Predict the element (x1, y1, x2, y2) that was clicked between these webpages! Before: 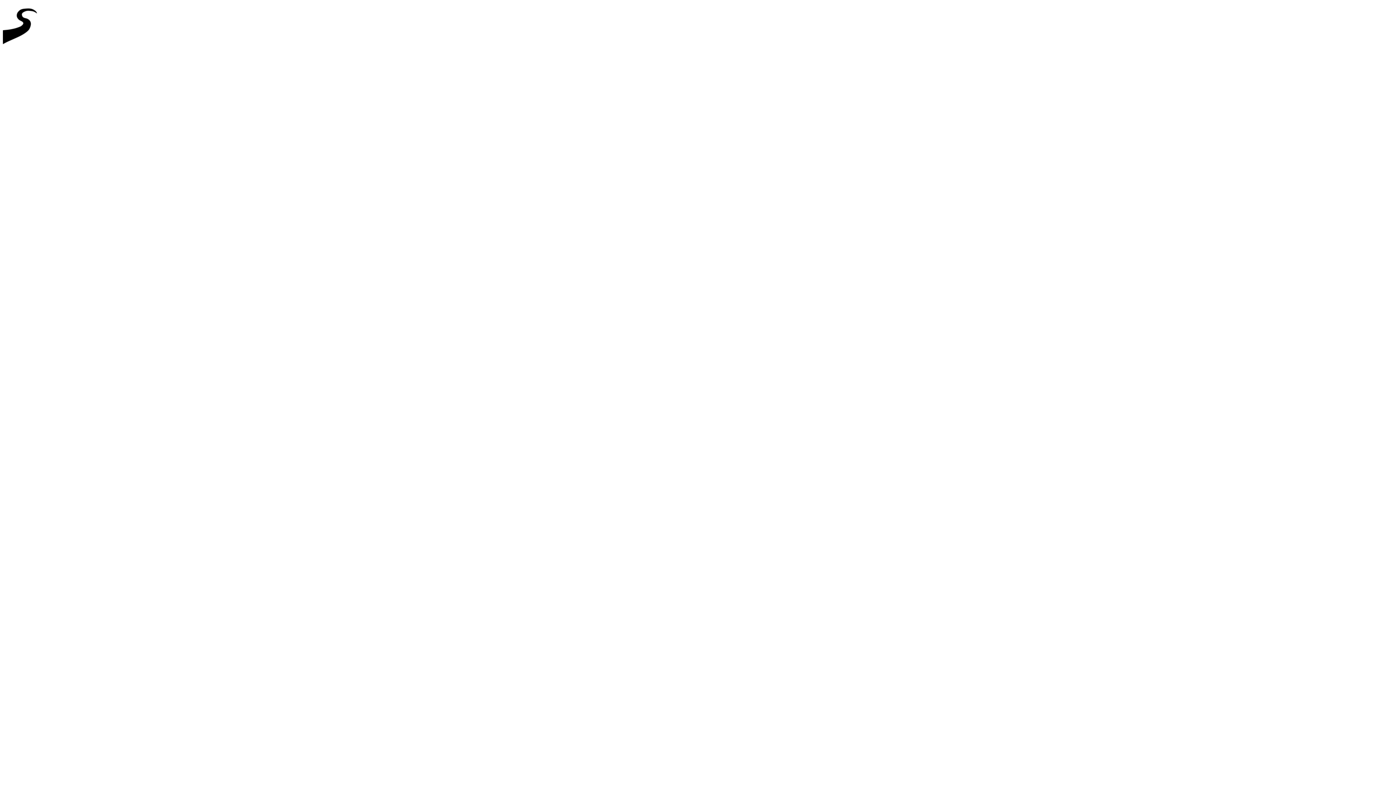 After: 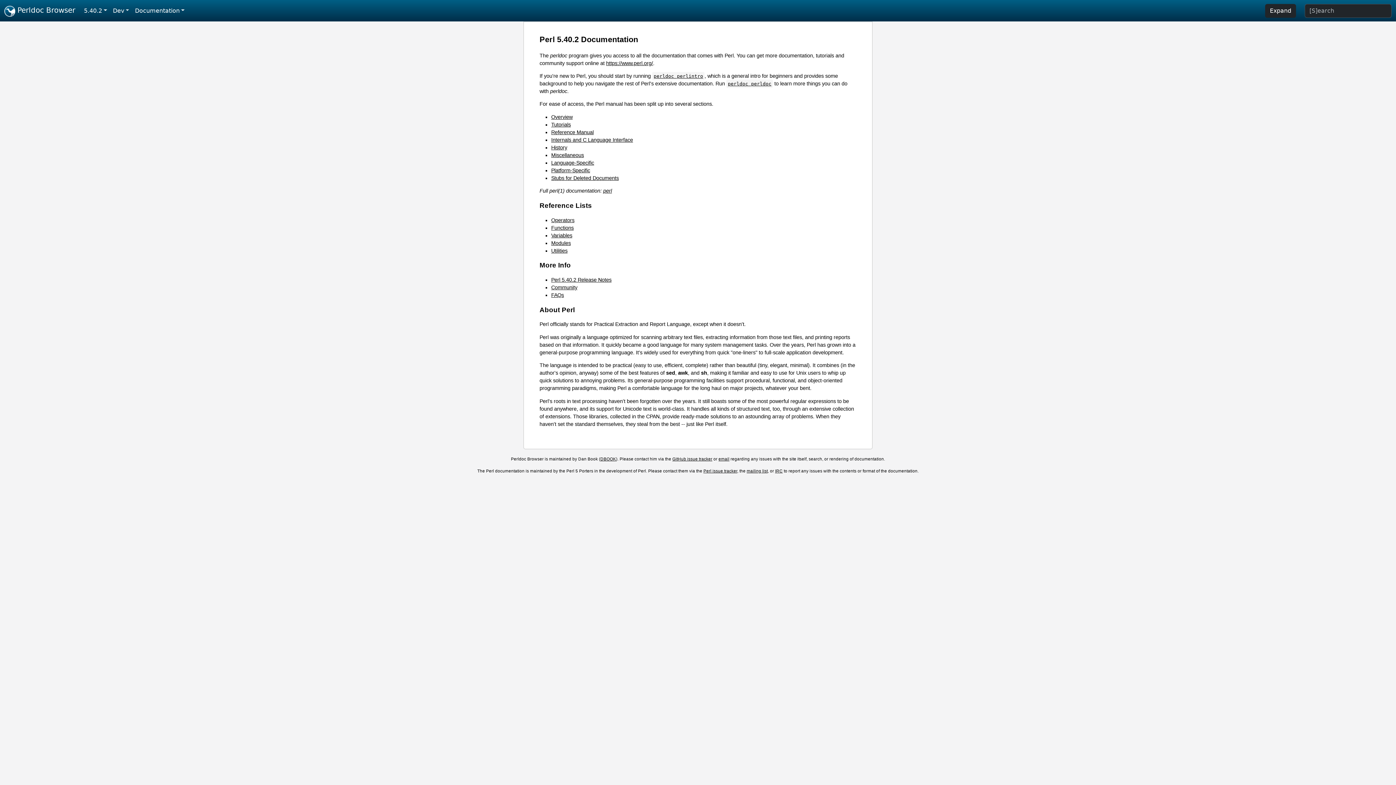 Action: bbox: (2, 46, 44, 52)